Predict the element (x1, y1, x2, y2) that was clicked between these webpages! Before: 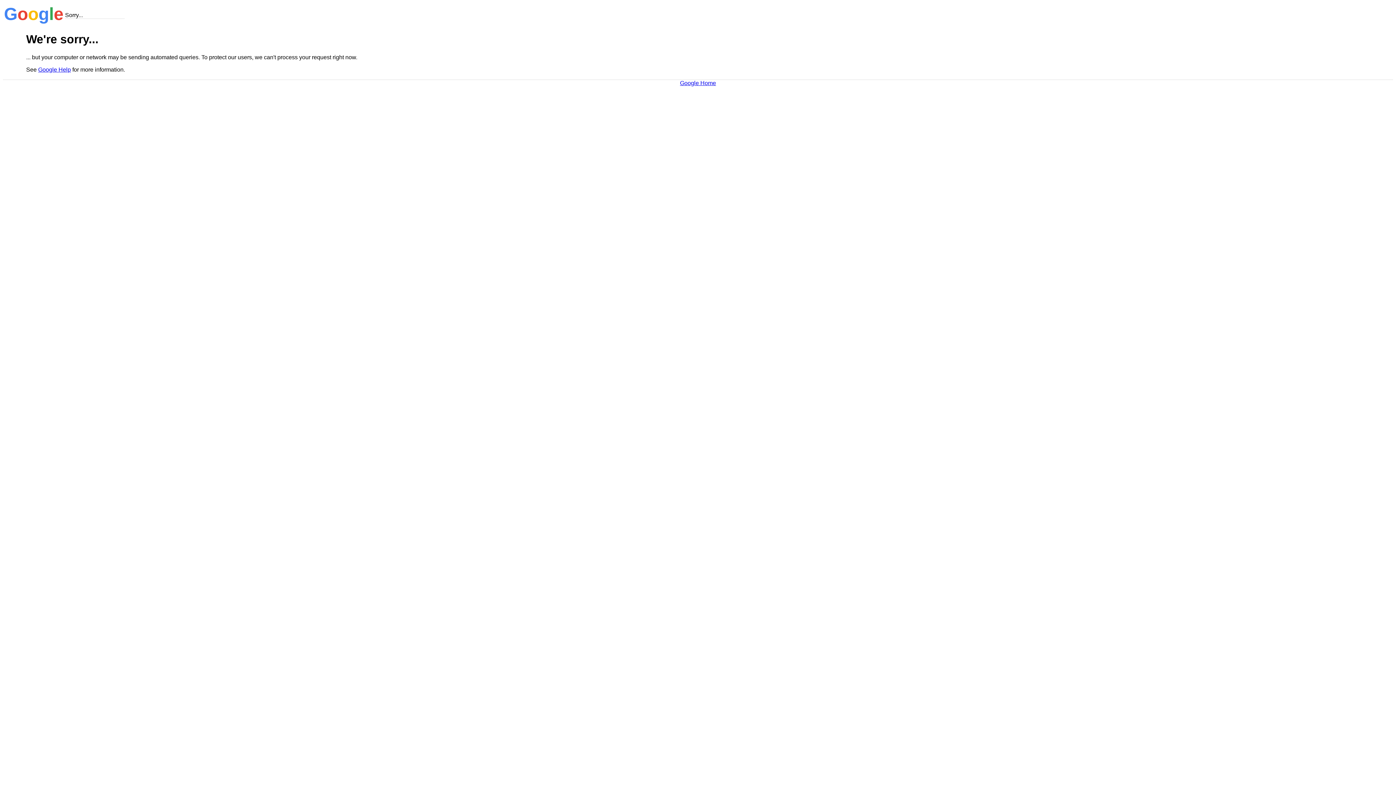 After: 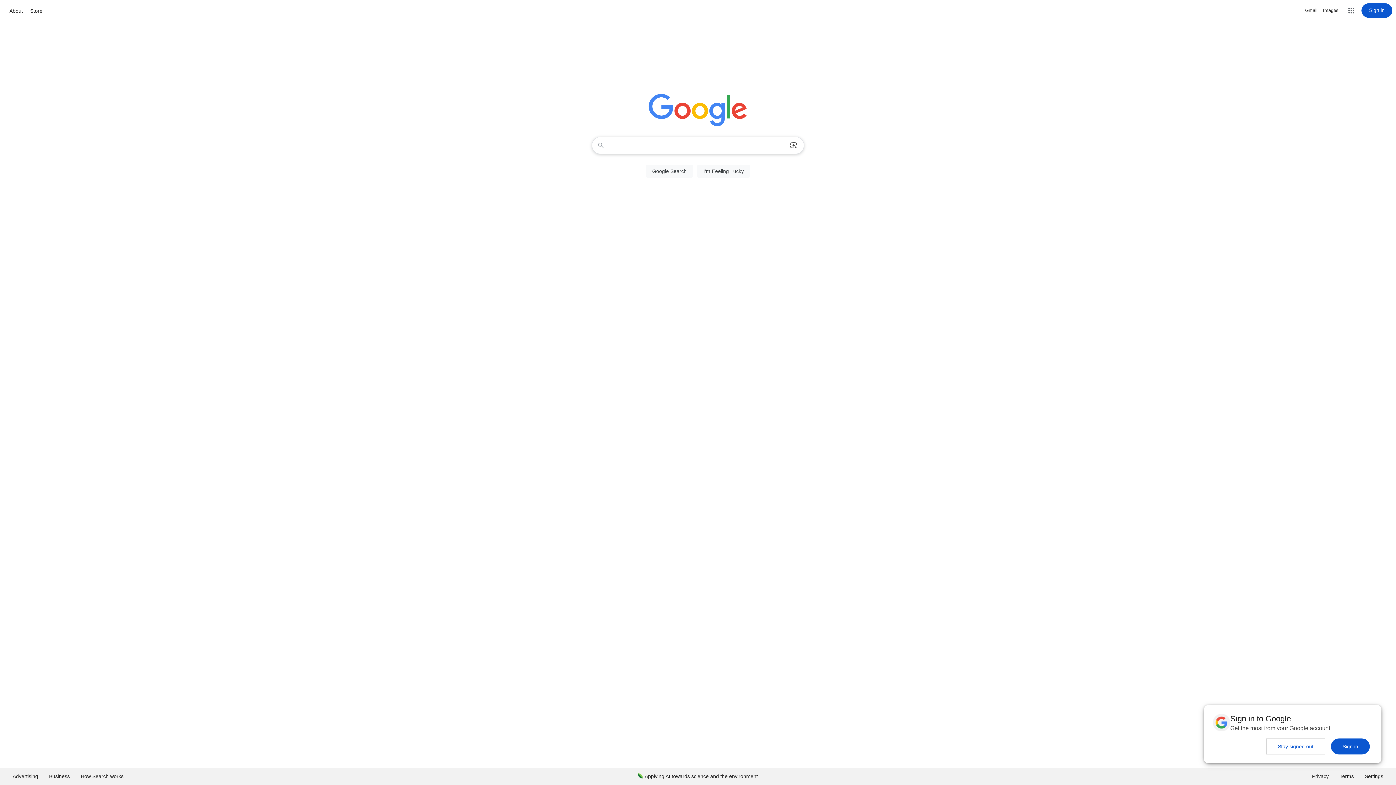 Action: label: Google Home bbox: (680, 79, 716, 86)